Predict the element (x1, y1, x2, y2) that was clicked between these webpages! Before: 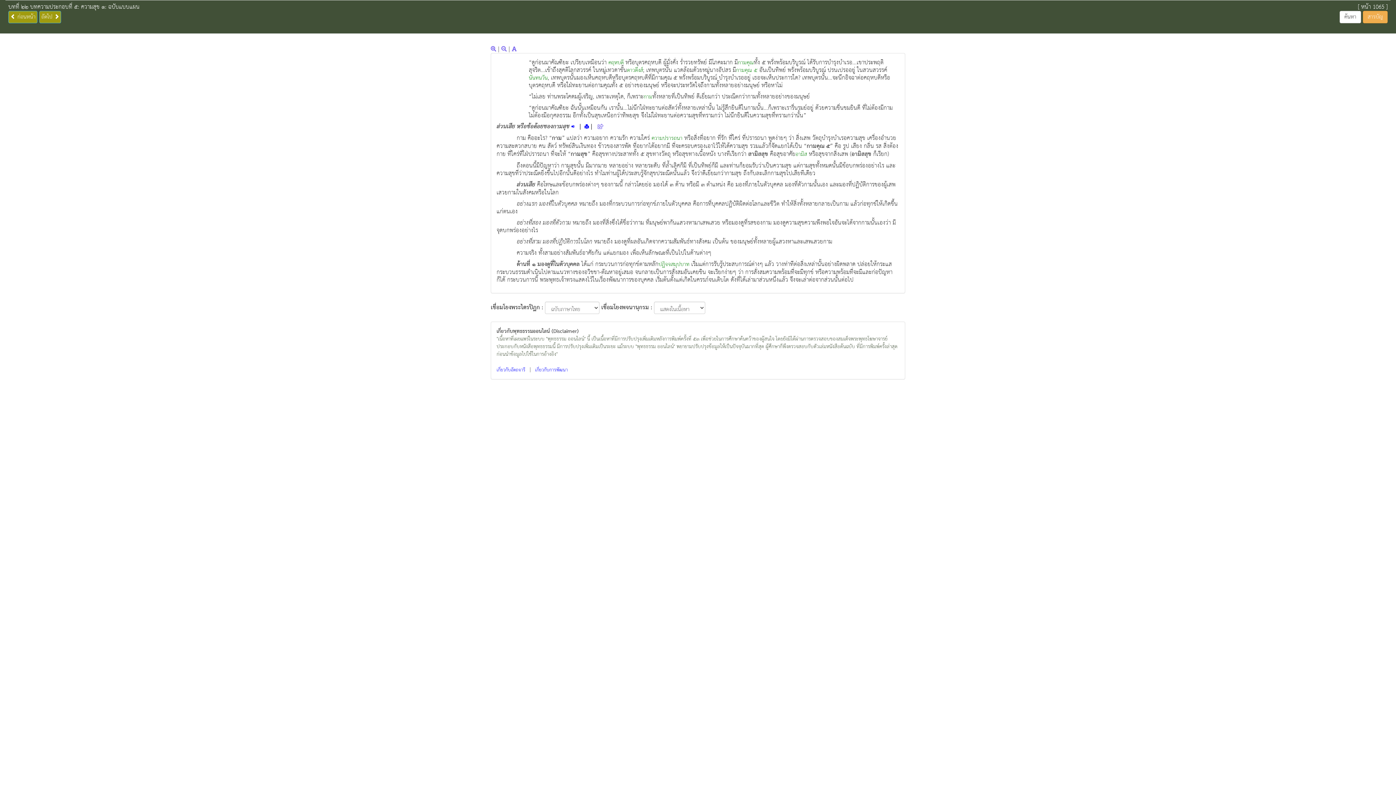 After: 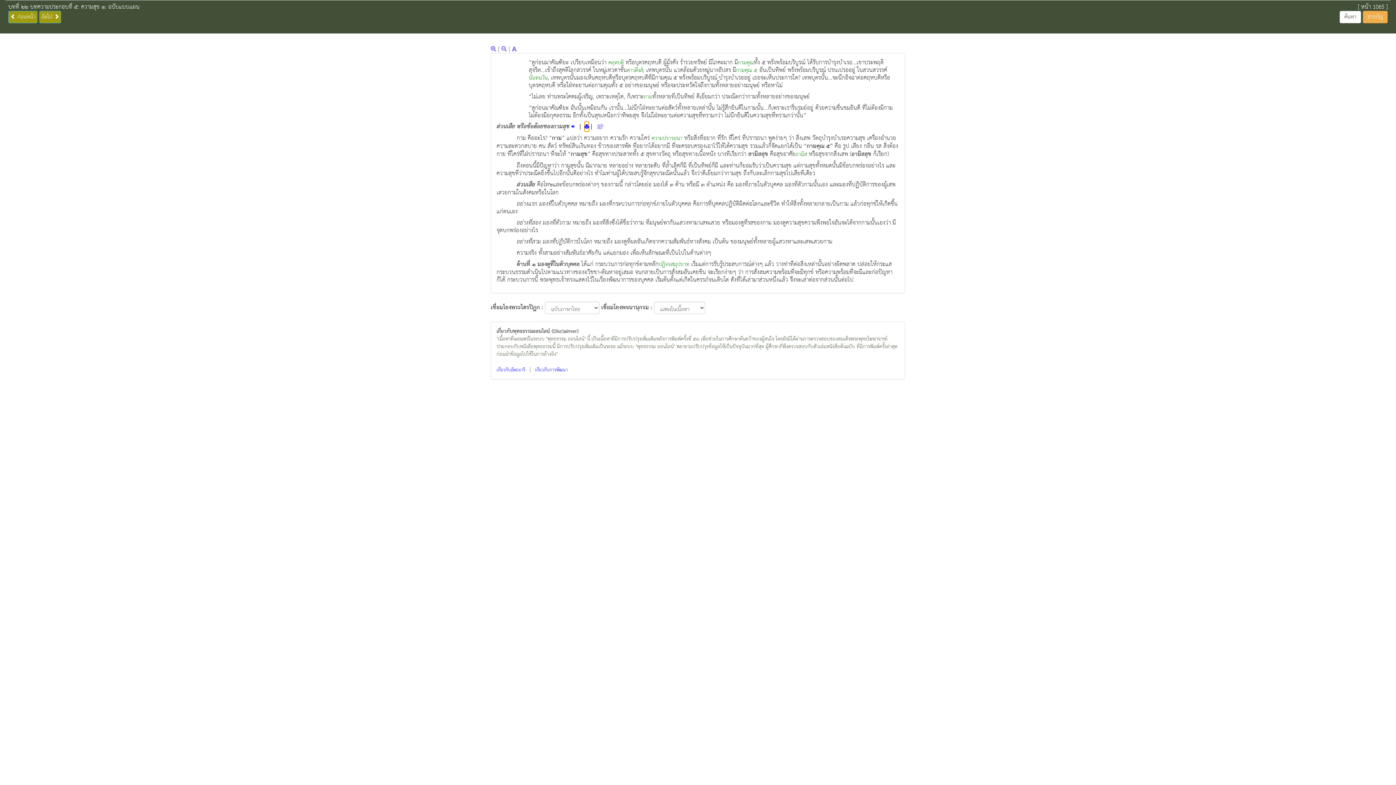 Action: bbox: (584, 123, 589, 130)